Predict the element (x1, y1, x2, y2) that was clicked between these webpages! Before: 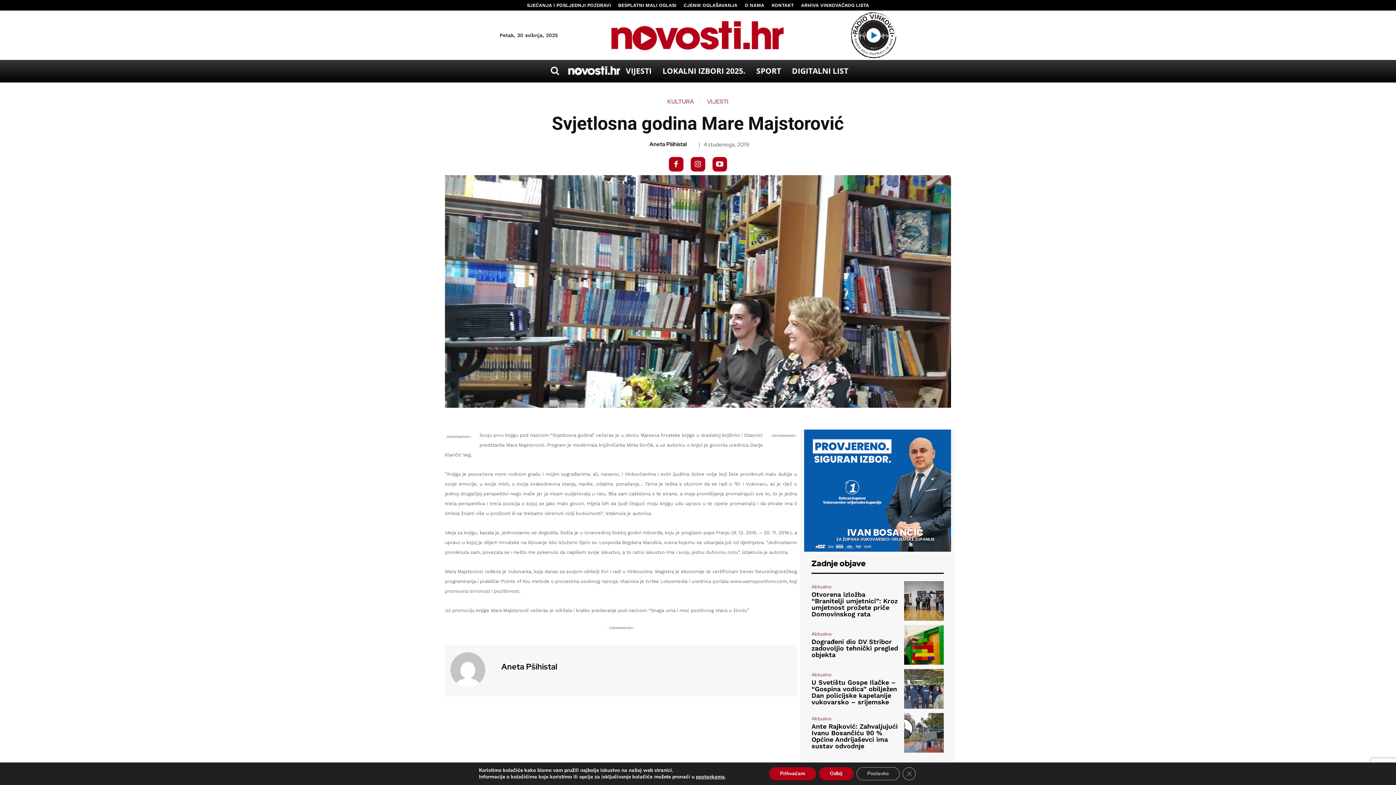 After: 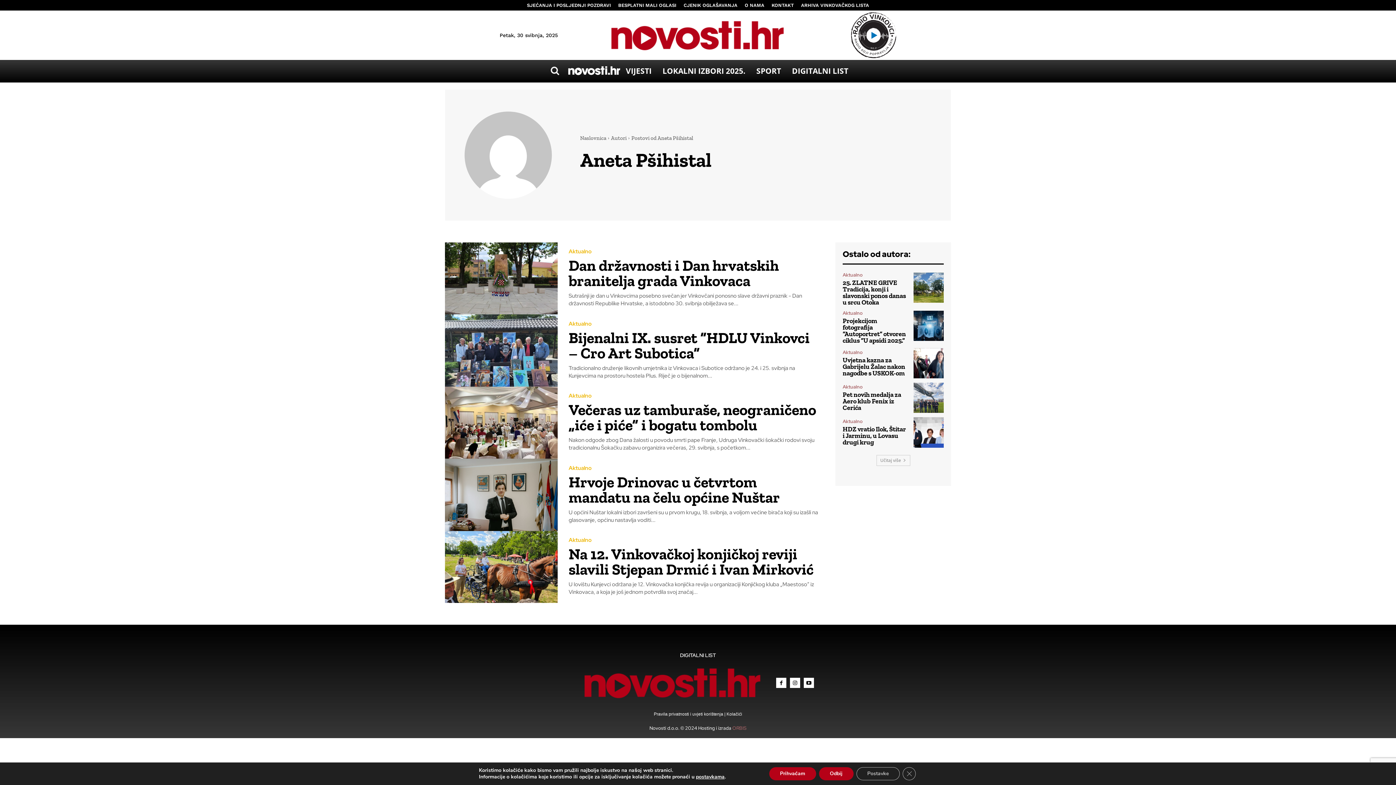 Action: bbox: (649, 141, 686, 147) label: Aneta Pšihistal